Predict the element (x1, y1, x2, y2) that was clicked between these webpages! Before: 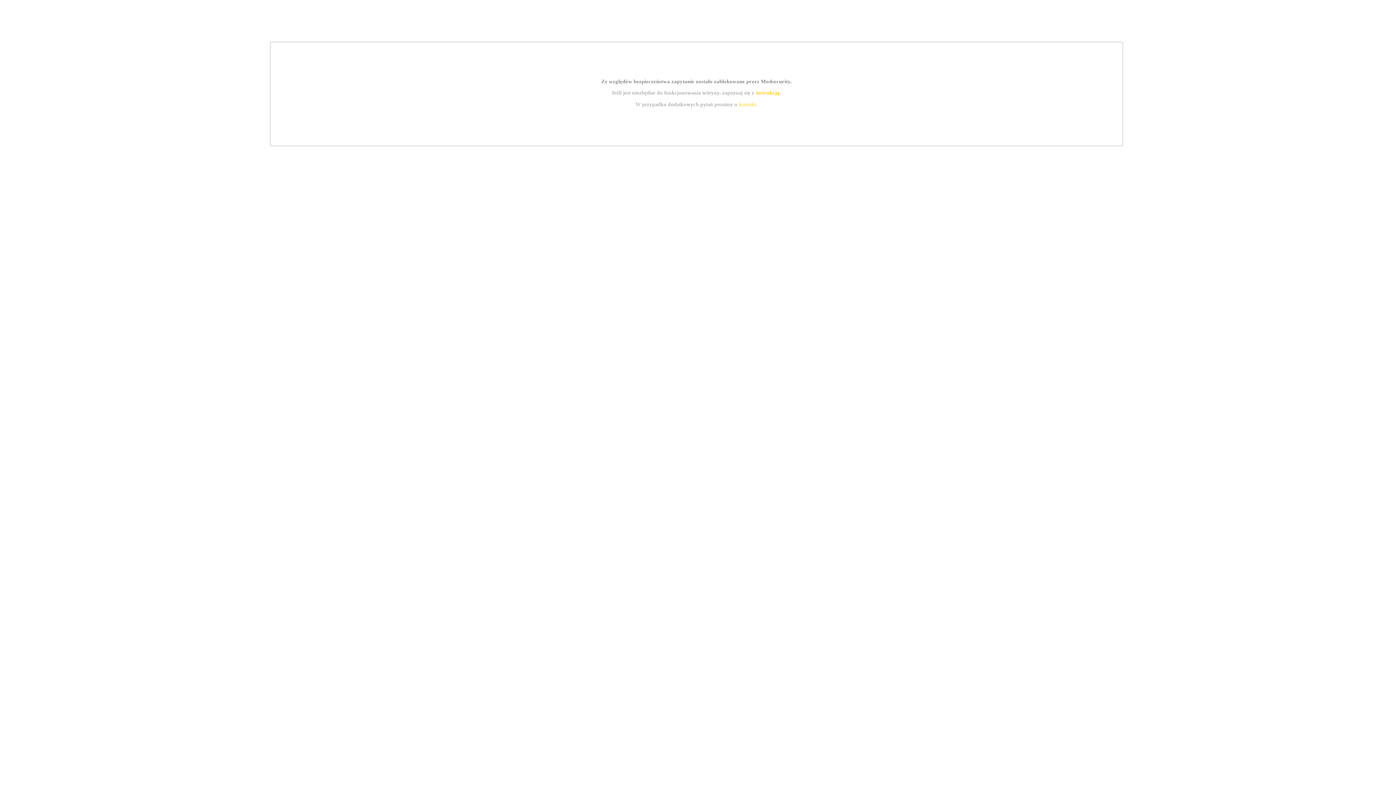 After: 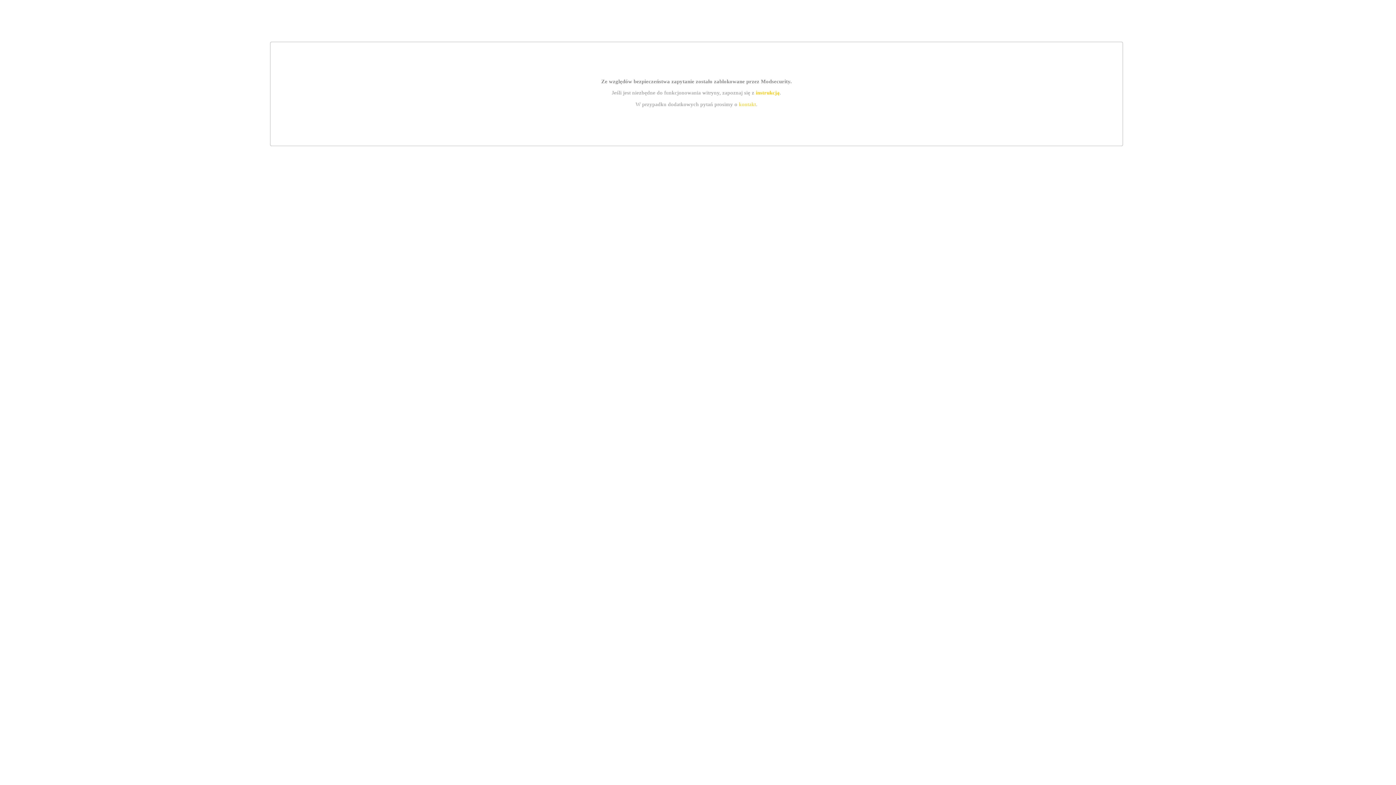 Action: bbox: (739, 101, 756, 107) label: kontakt